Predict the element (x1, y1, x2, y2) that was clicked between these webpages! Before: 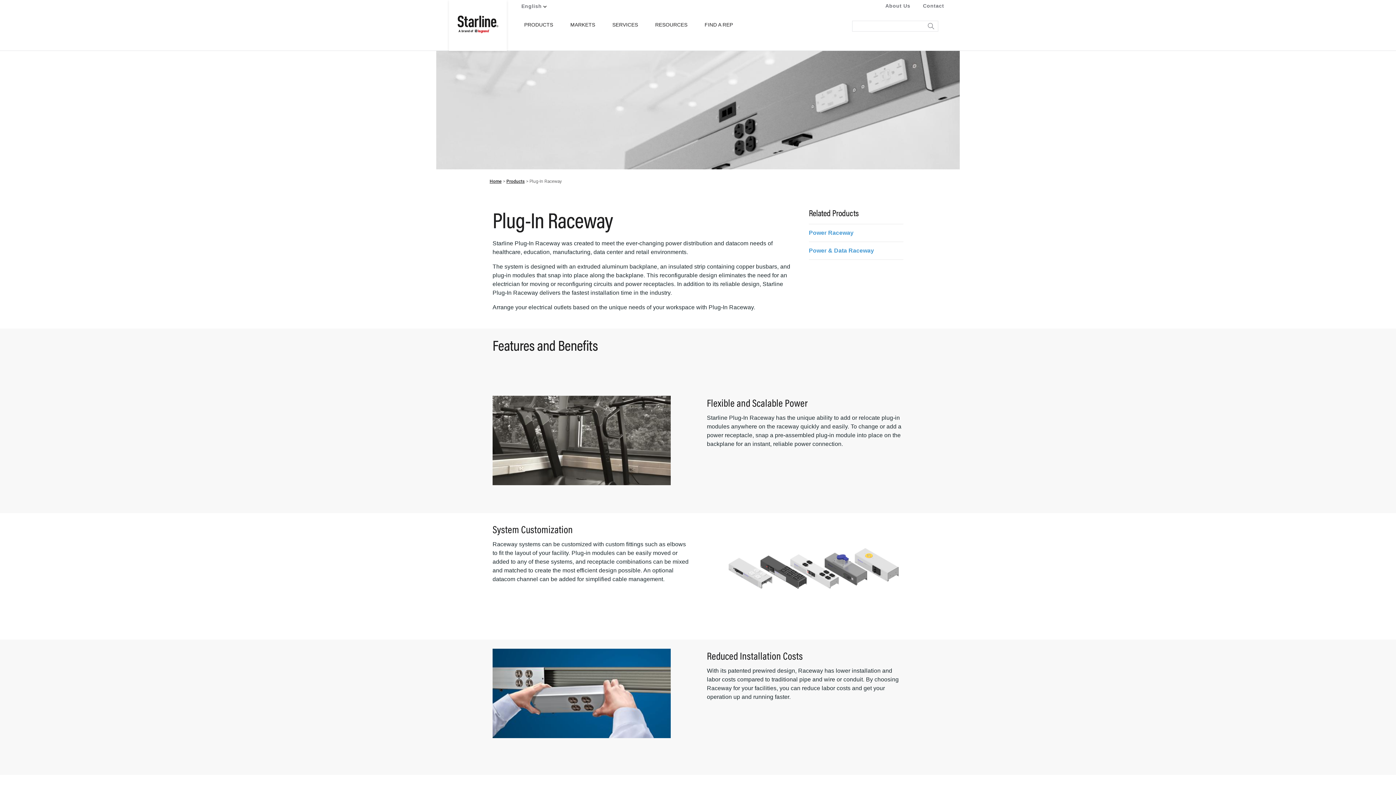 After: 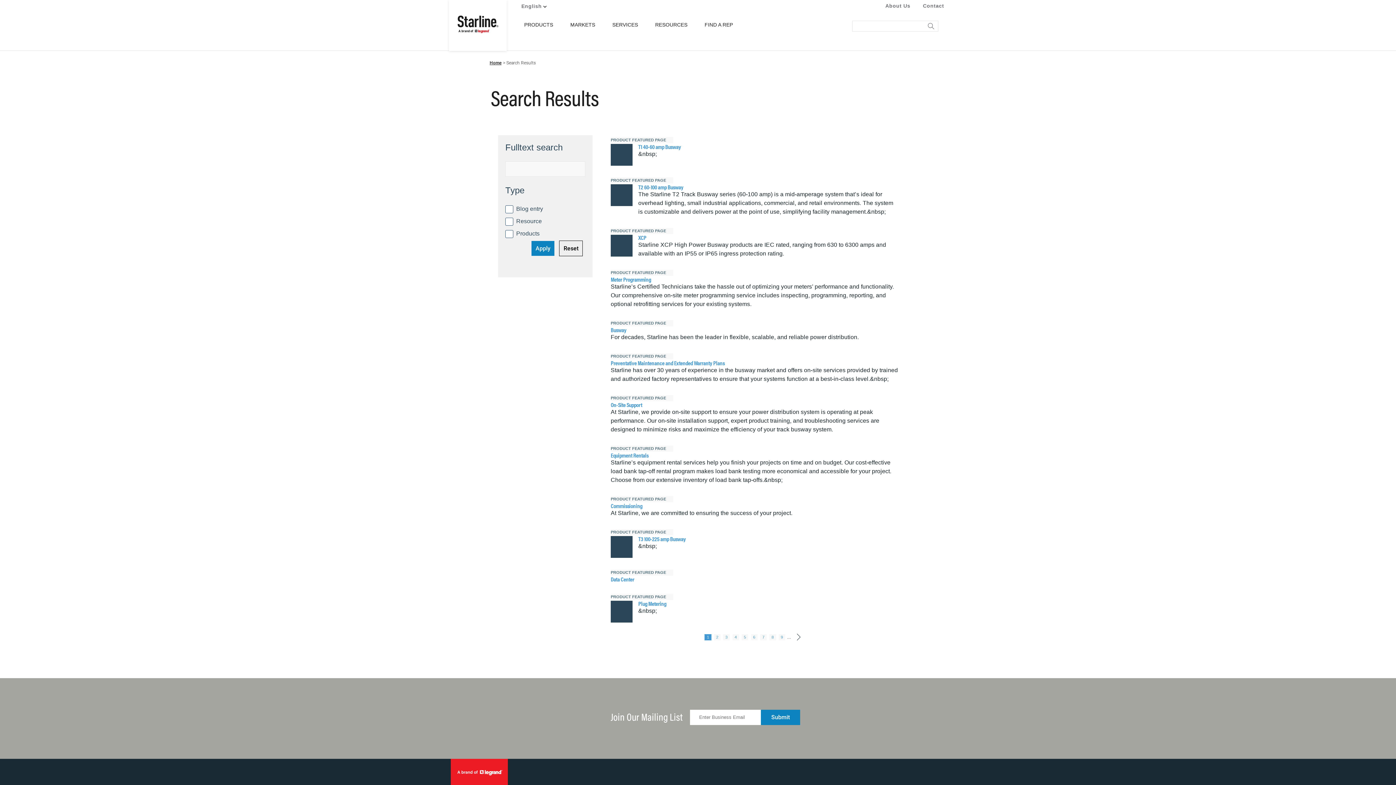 Action: bbox: (927, 22, 934, 29)